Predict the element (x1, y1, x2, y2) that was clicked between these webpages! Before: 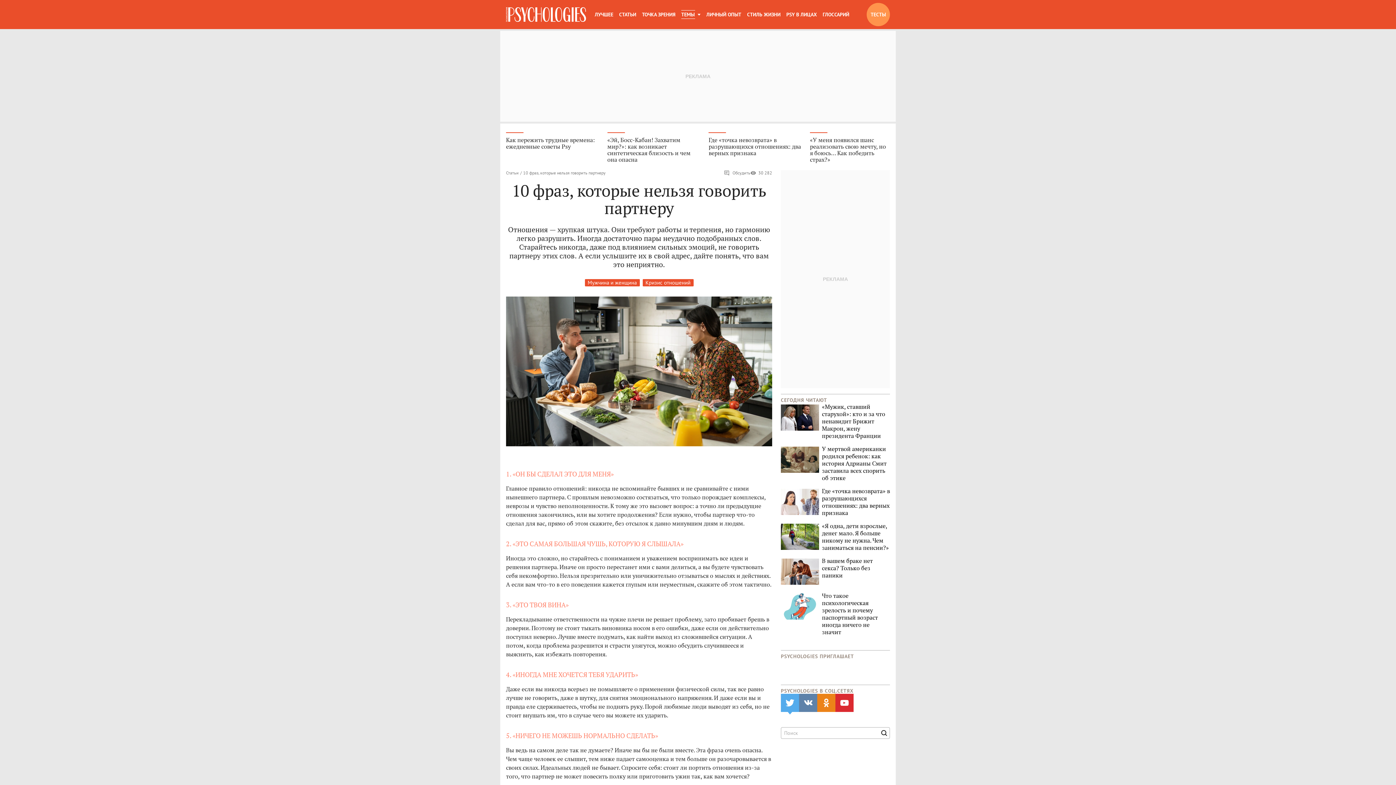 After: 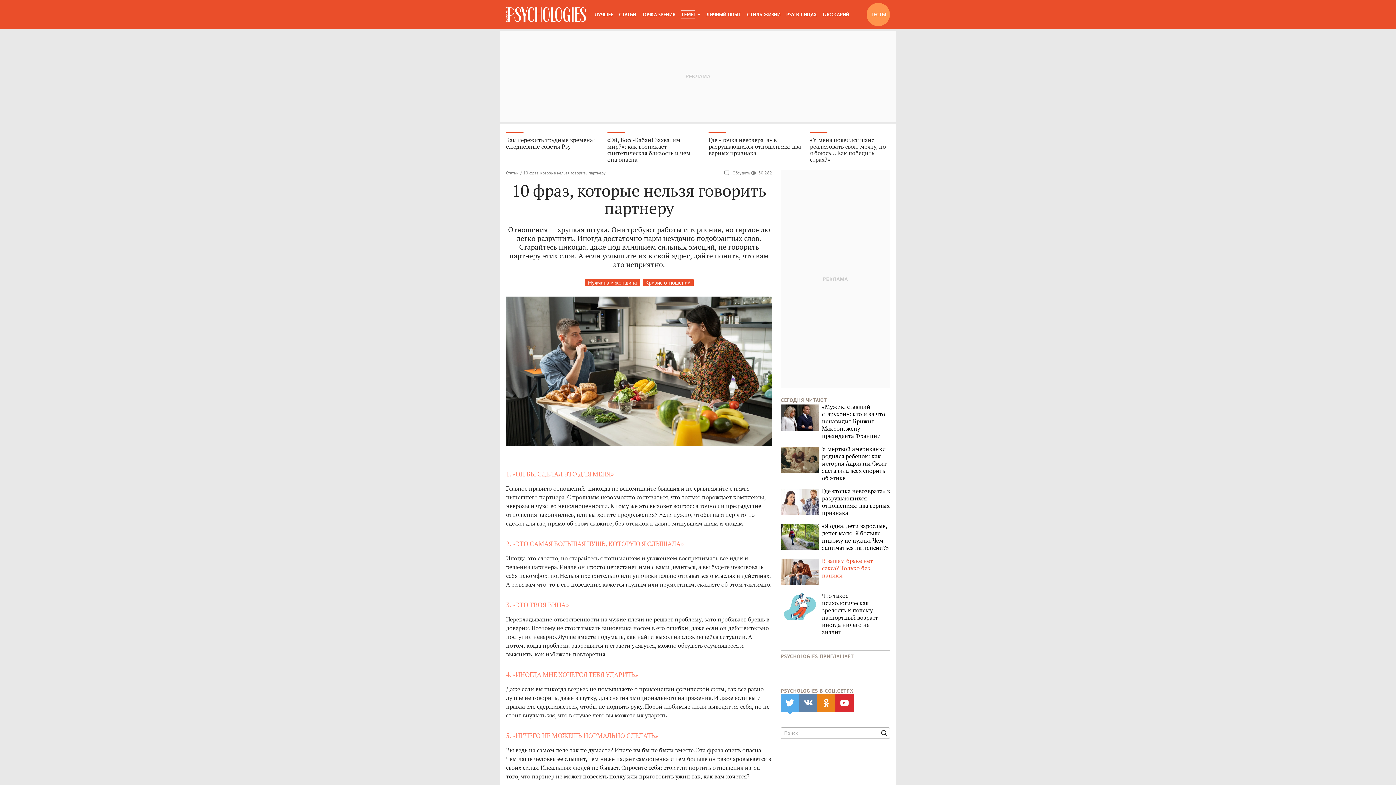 Action: bbox: (781, 557, 890, 586) label: В вашем браке нет секса? Только без паники